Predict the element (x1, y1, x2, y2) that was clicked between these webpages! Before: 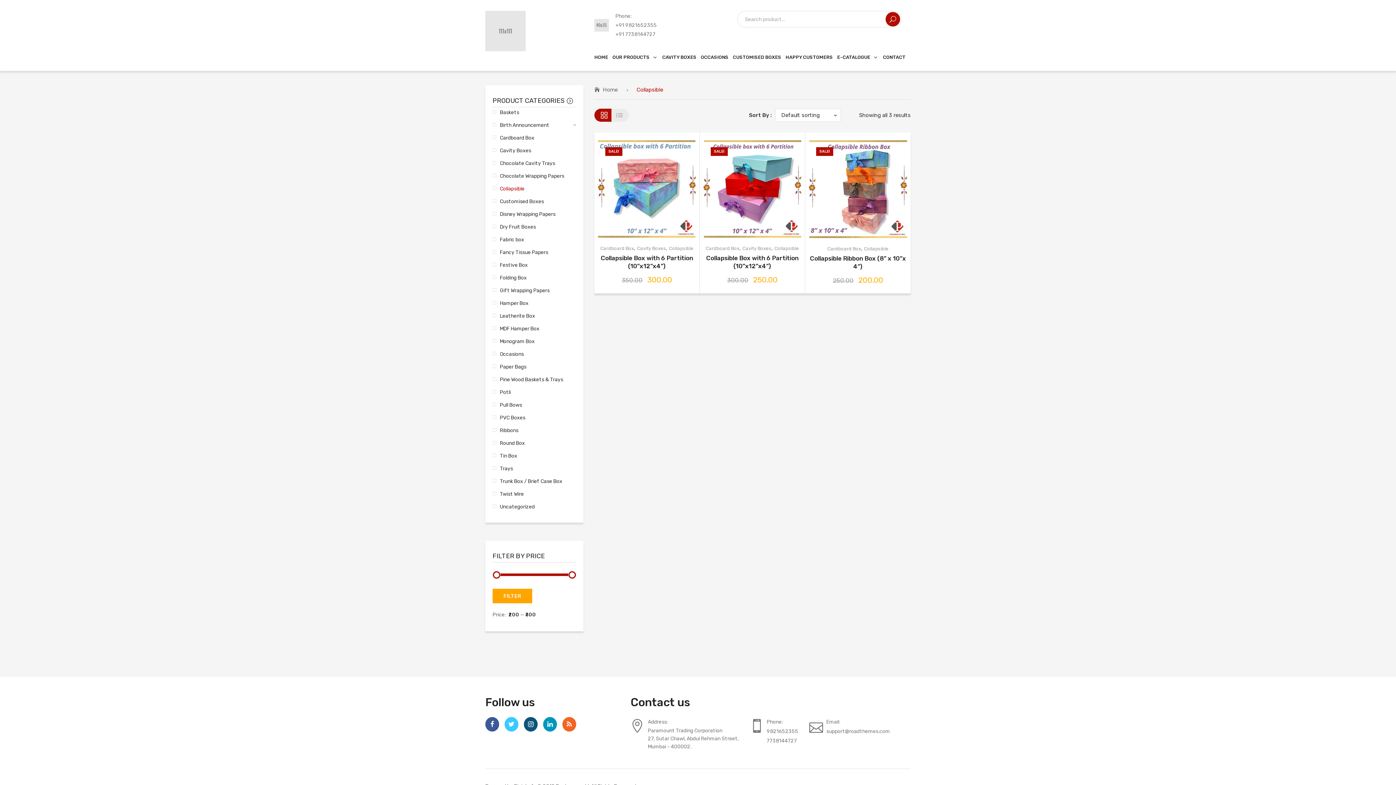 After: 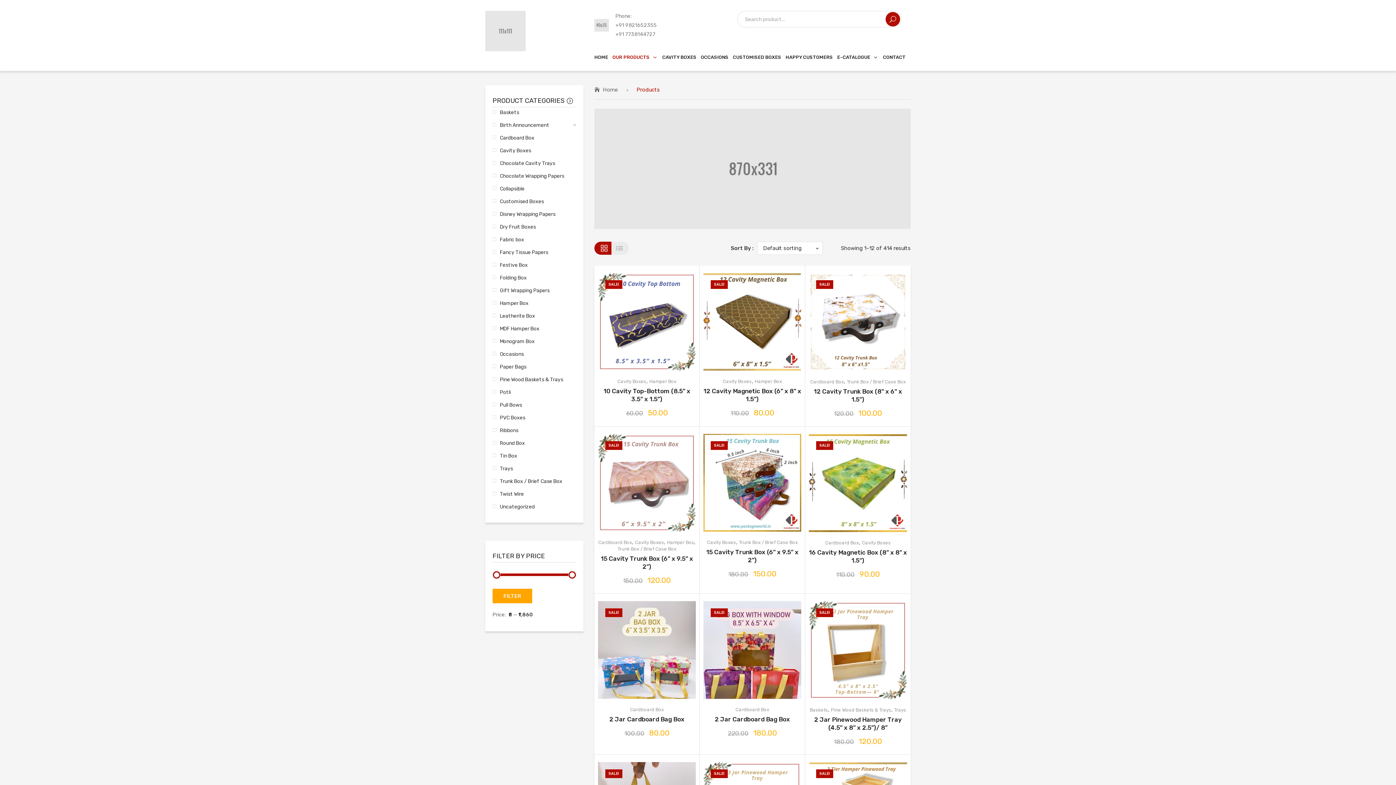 Action: bbox: (612, 43, 658, 70) label: OUR PRODUCTS 